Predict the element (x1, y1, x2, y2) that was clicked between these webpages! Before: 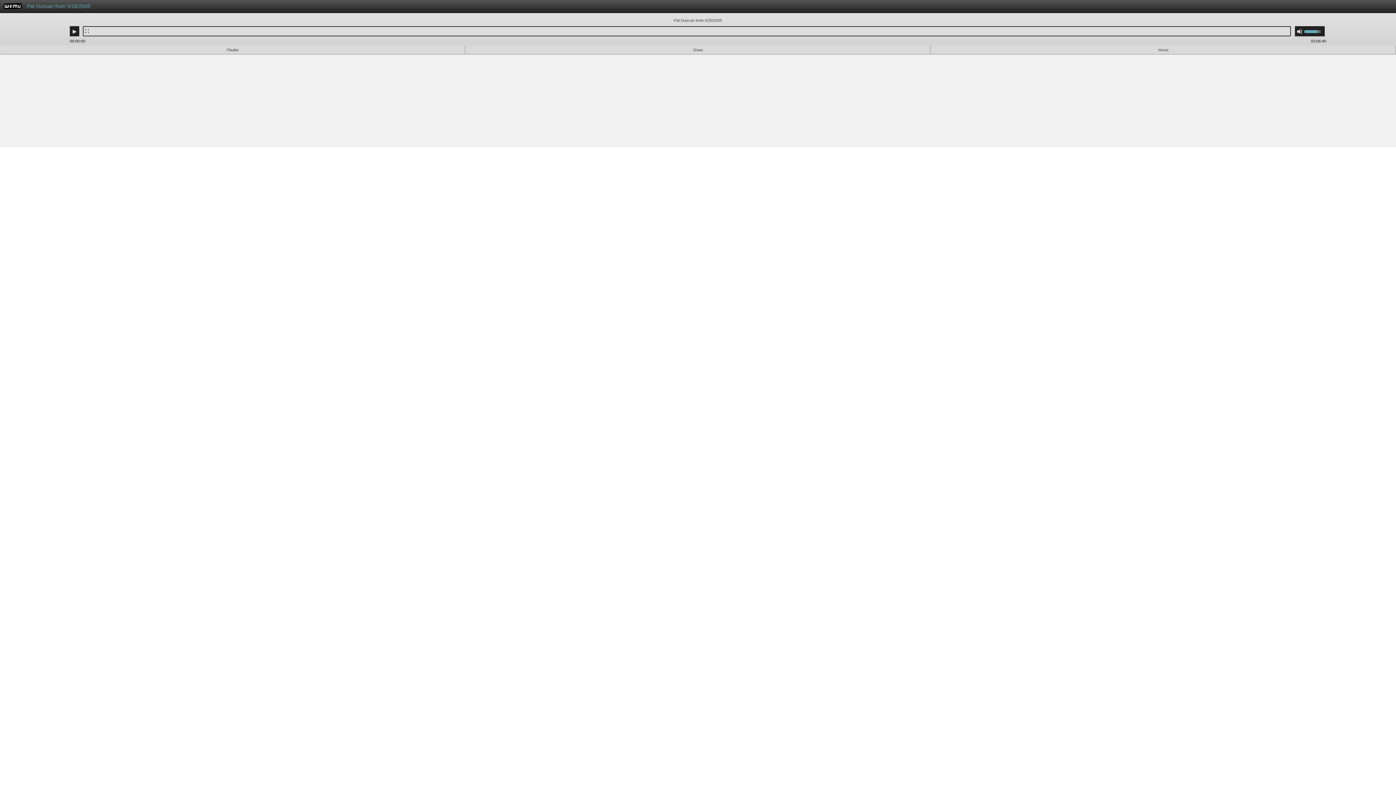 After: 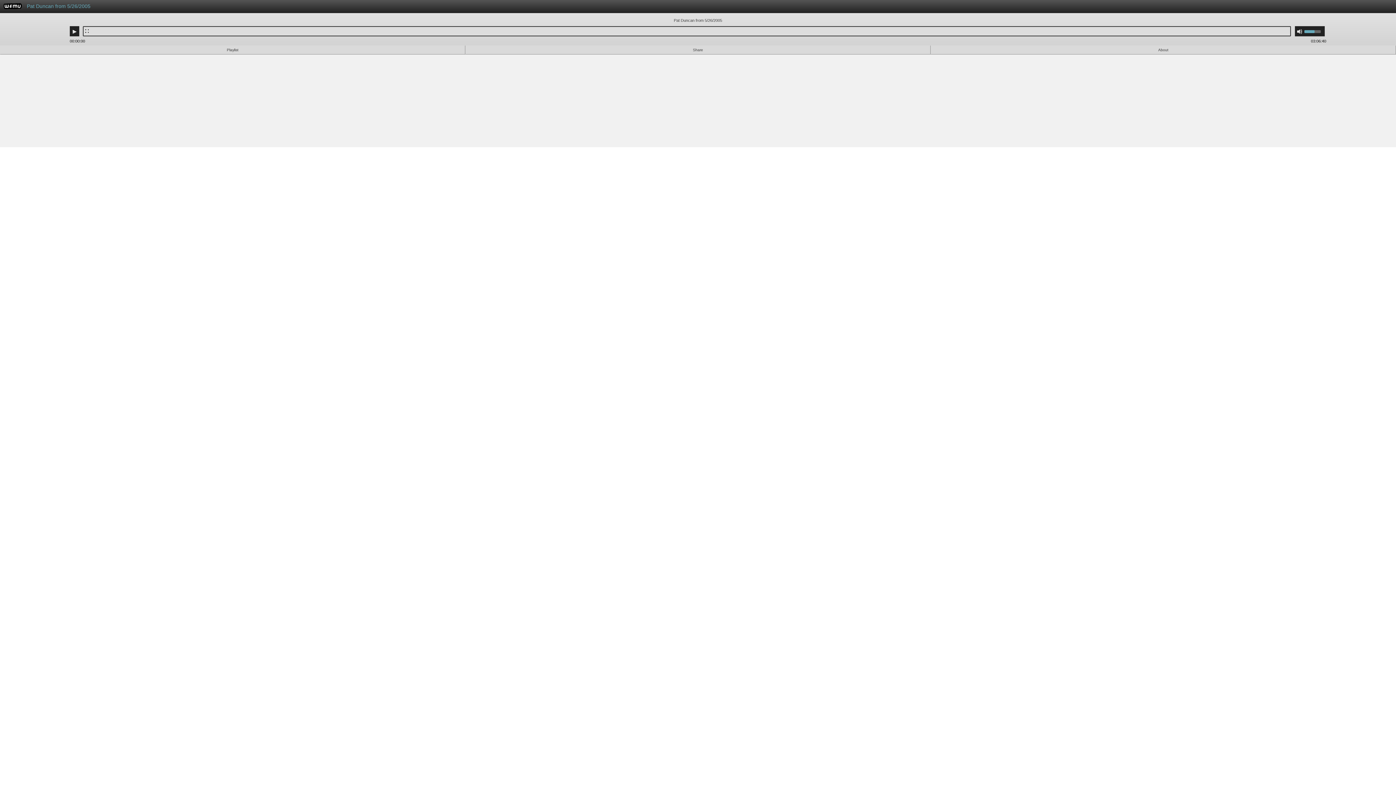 Action: label: Use Up/Down Arrow keys to increase or decrease volume. bbox: (1304, 26, 1325, 36)